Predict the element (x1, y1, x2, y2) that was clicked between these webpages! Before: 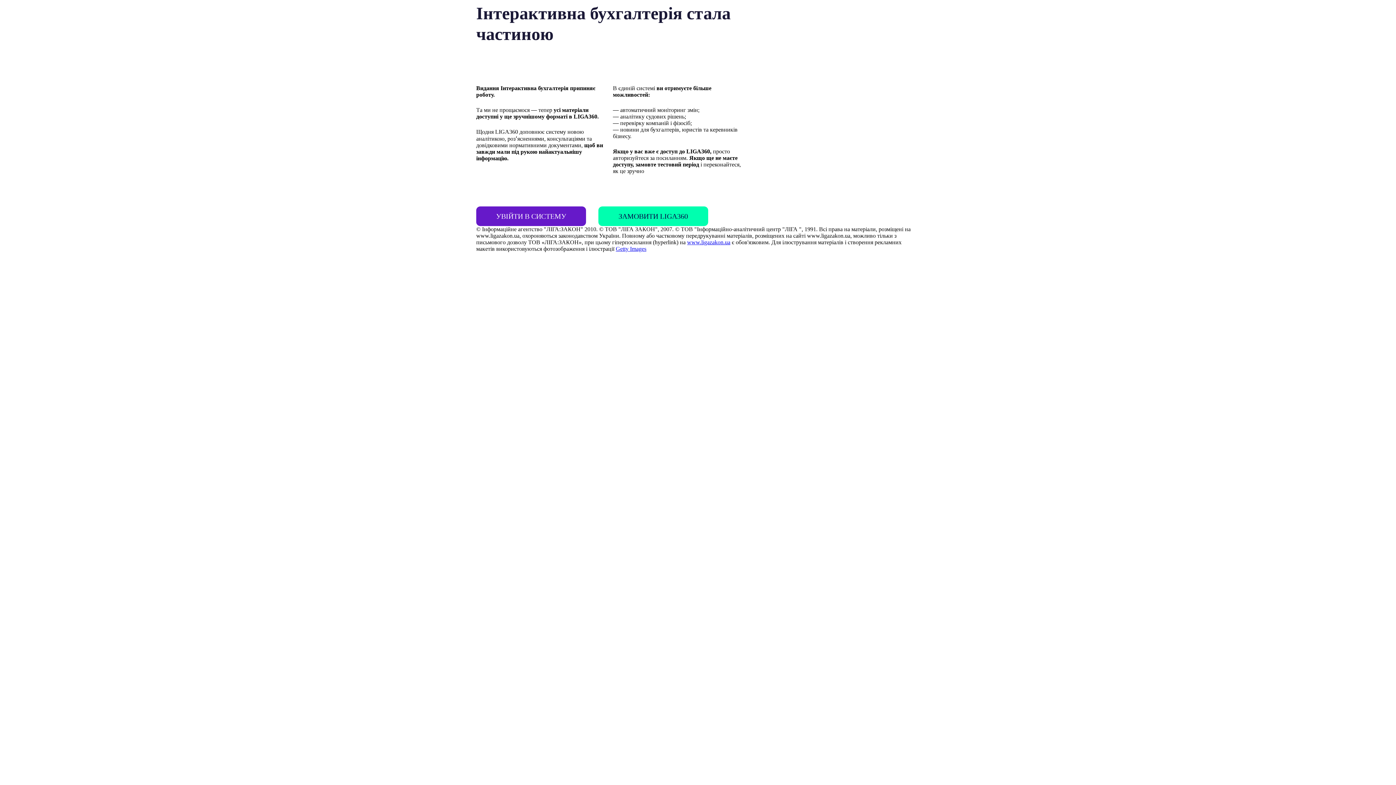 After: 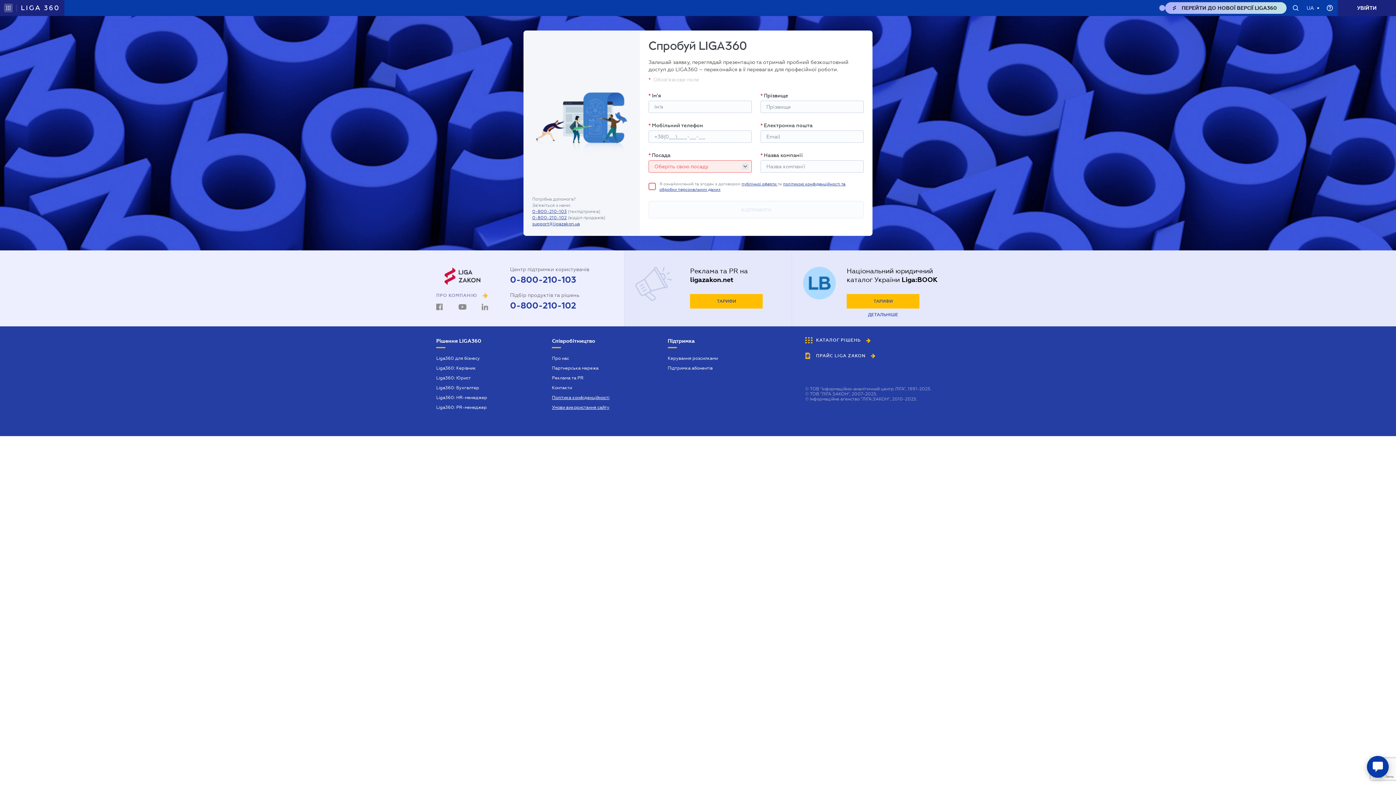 Action: label: ЗАМОВИТИ LIGA360 bbox: (598, 206, 708, 226)